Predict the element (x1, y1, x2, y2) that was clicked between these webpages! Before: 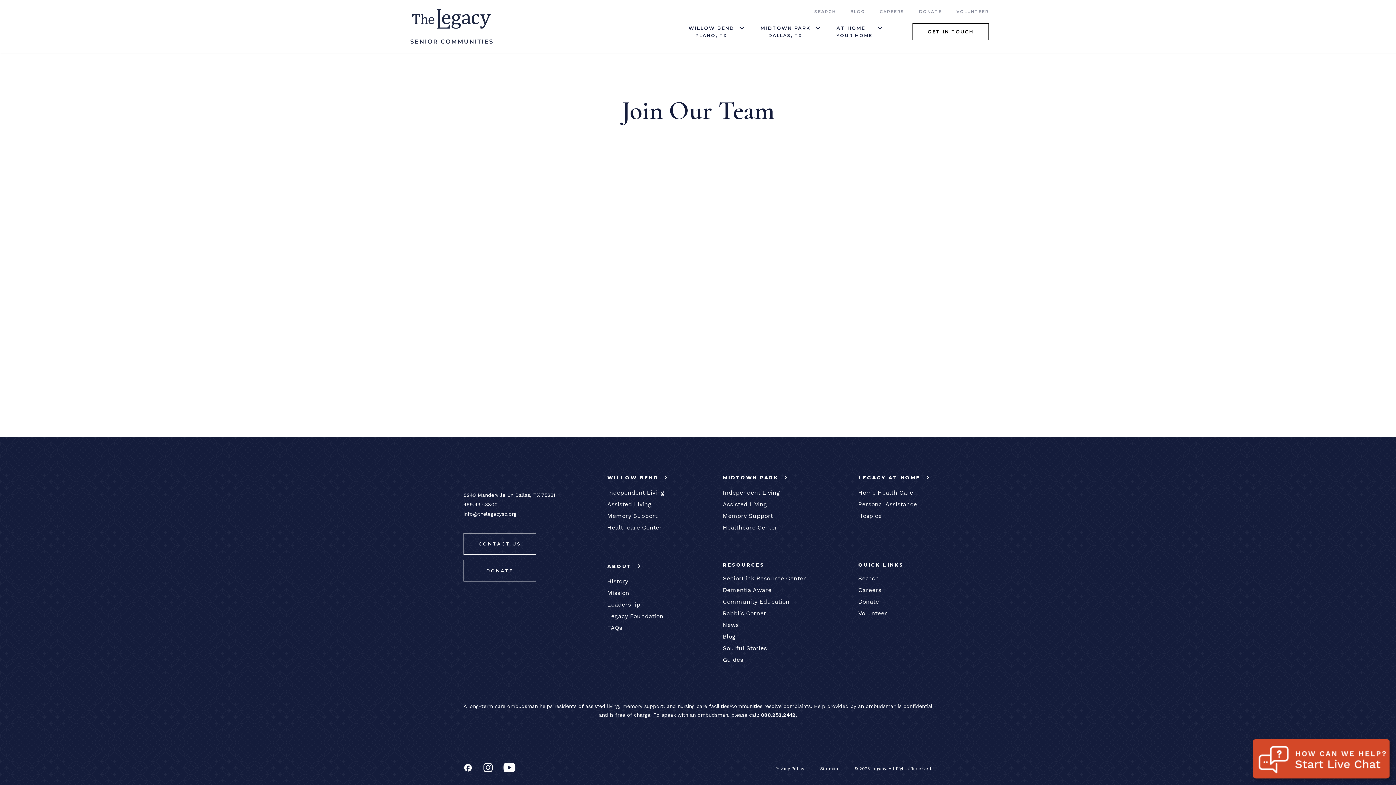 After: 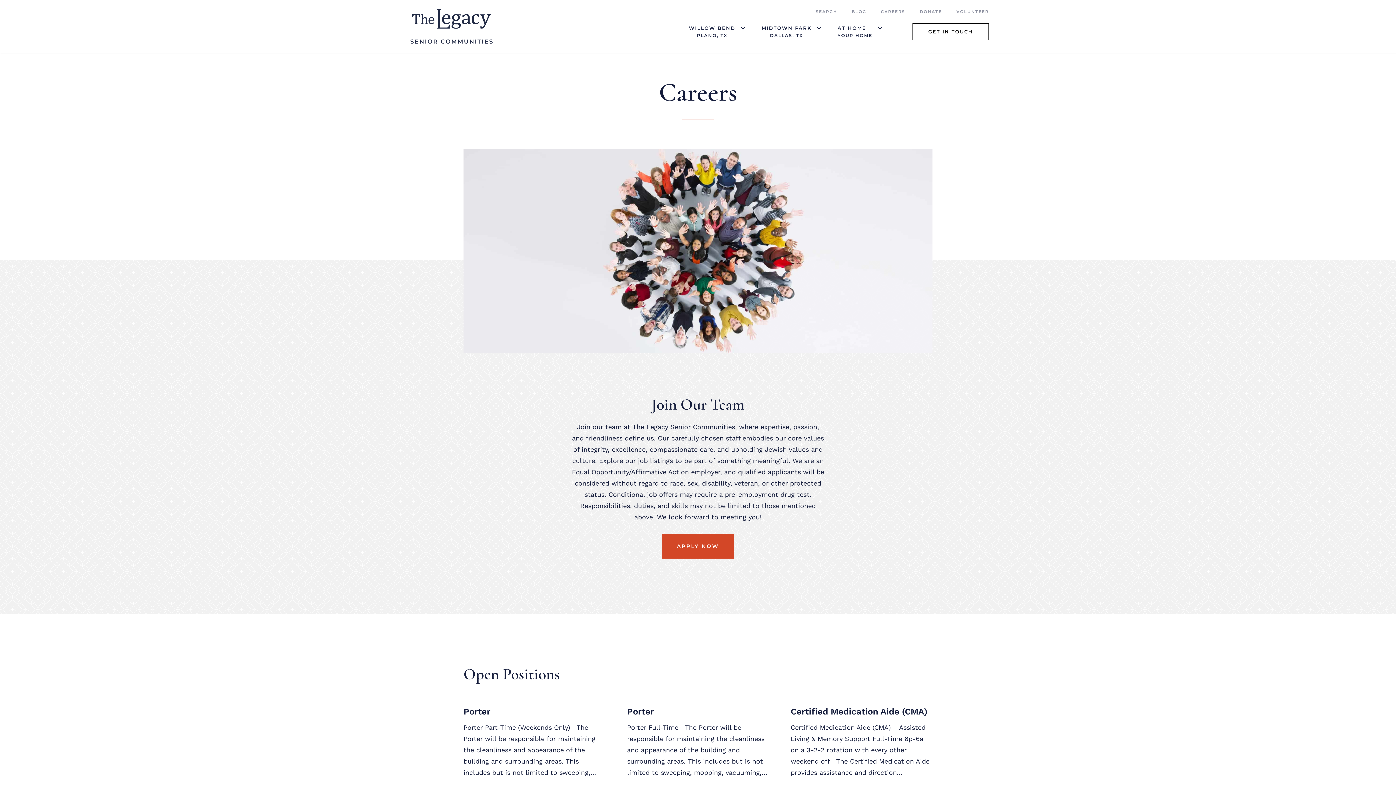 Action: bbox: (880, 8, 904, 14) label: CAREERS